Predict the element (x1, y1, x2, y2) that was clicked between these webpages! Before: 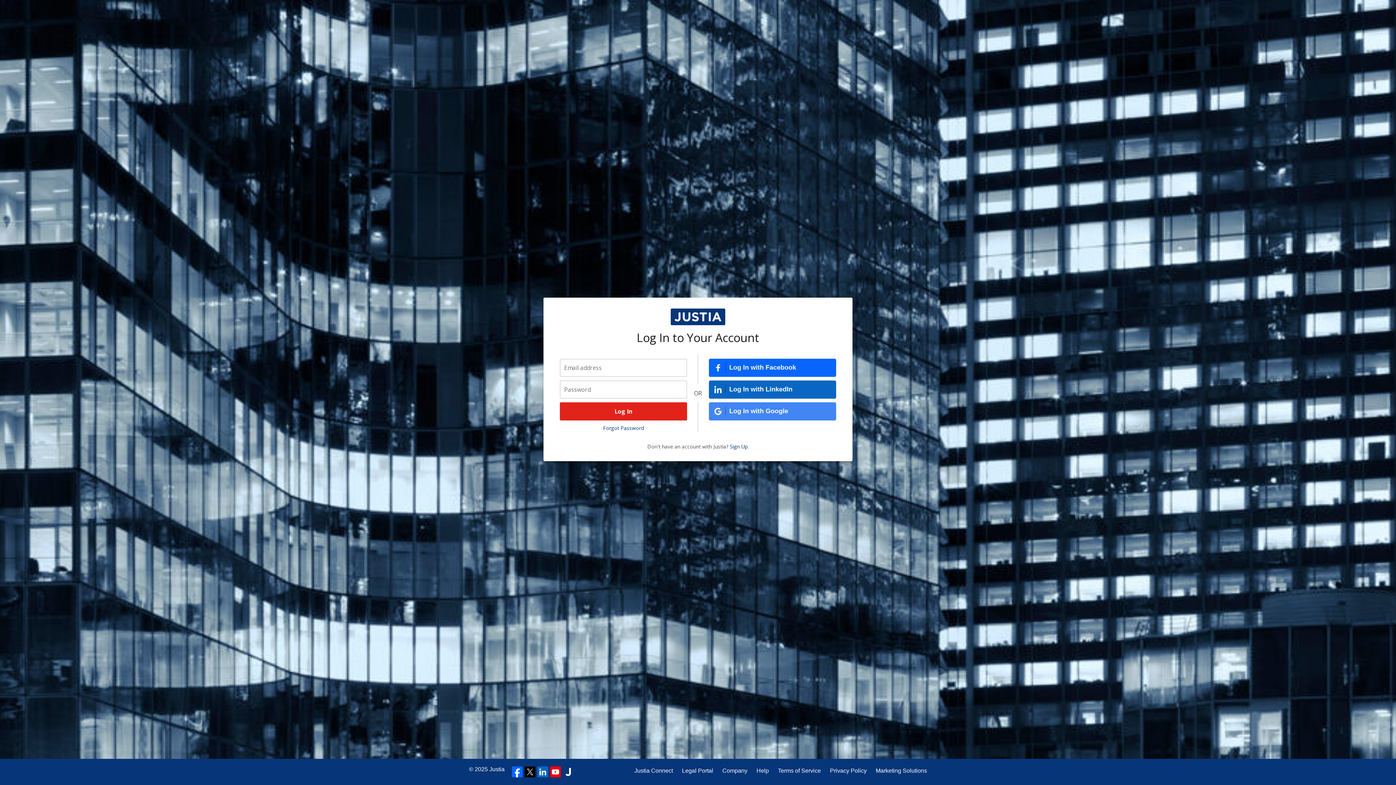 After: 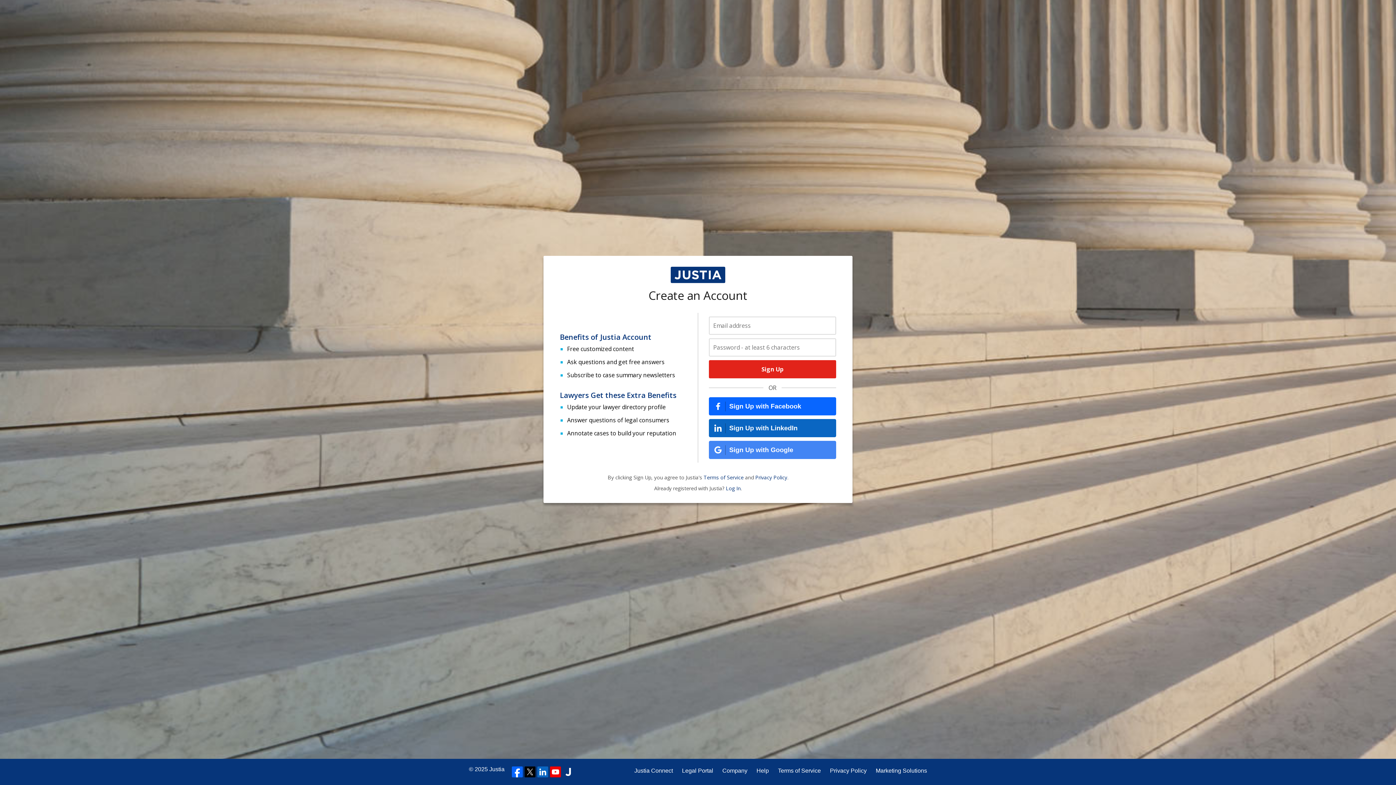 Action: bbox: (730, 443, 747, 450) label: Sign Up